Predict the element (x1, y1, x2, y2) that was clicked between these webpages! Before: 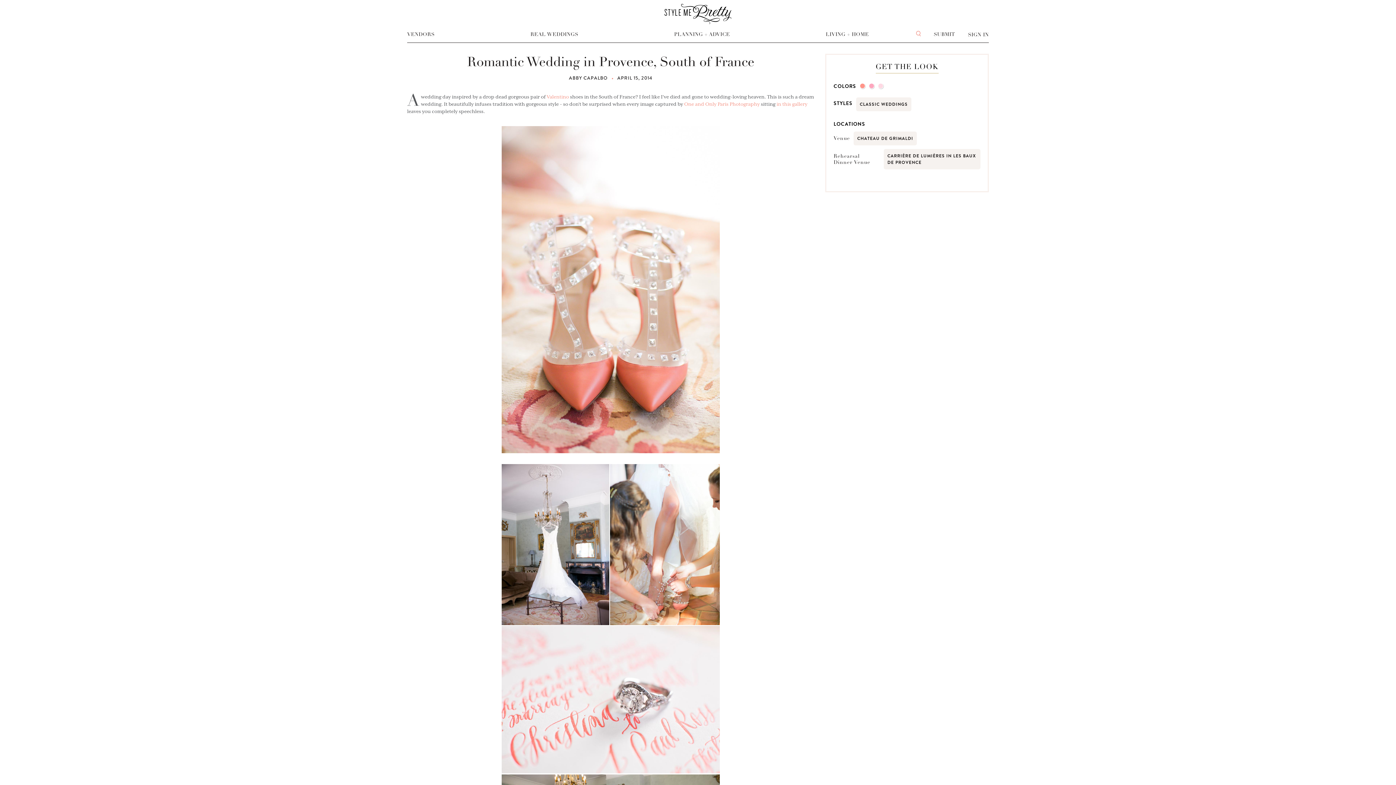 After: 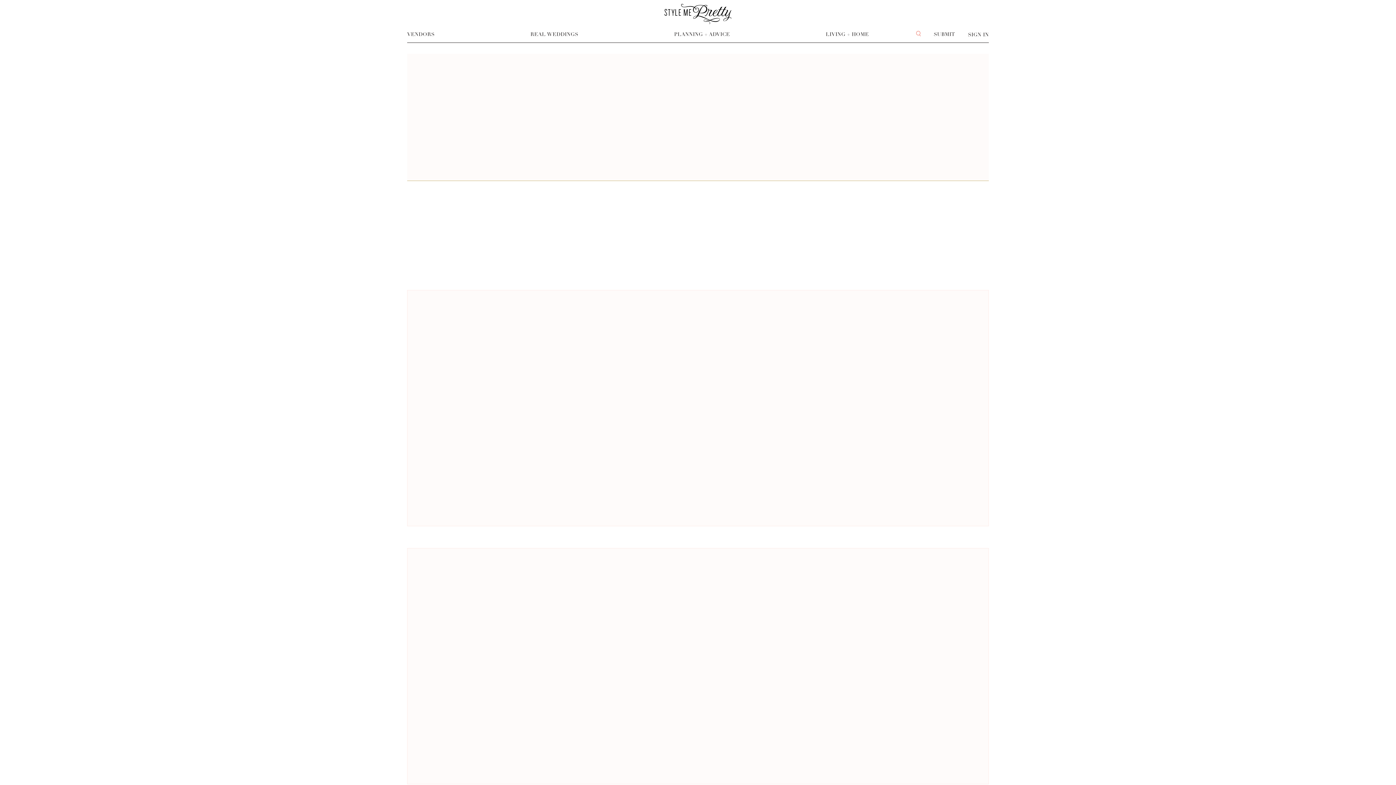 Action: bbox: (860, 83, 865, 88)